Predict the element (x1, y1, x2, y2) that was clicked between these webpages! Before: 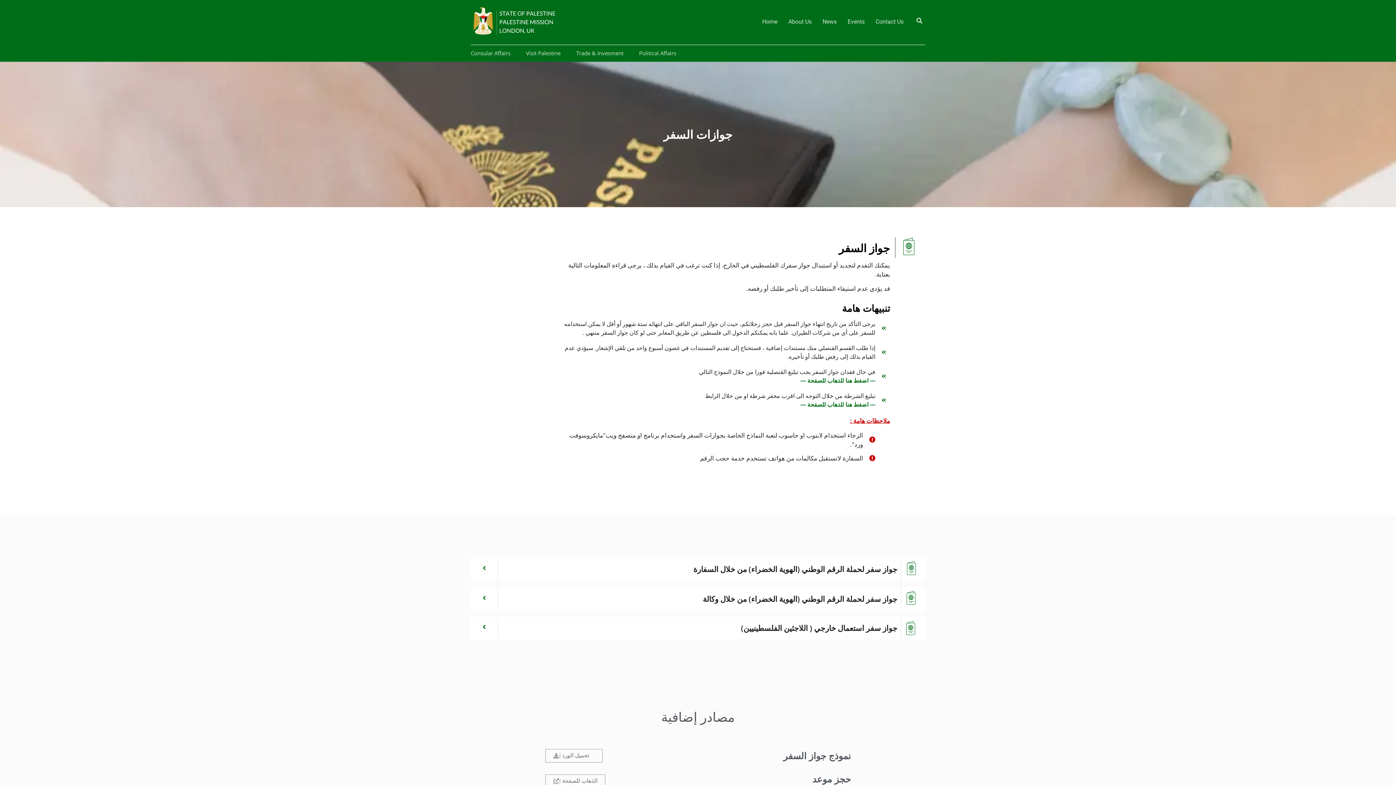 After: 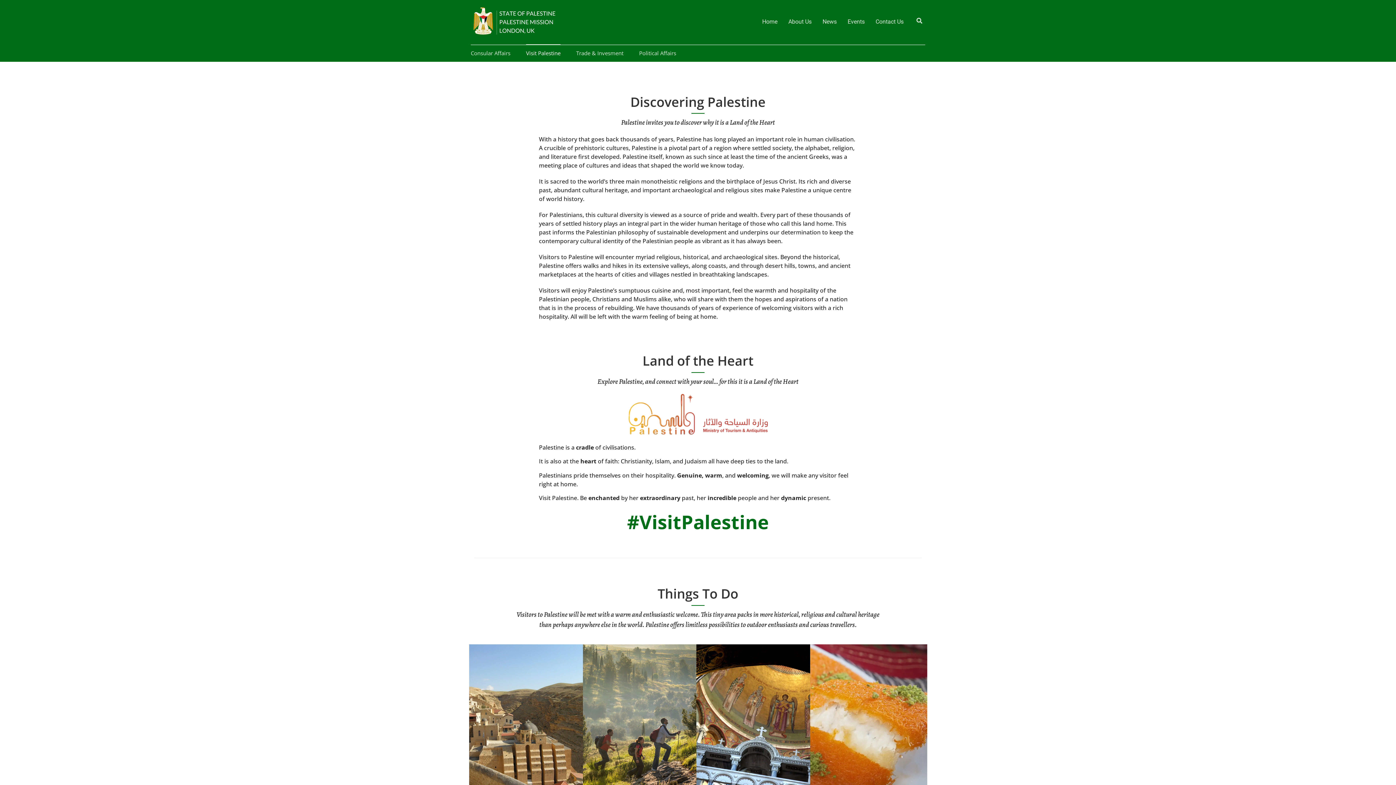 Action: bbox: (526, 44, 560, 61) label: Visit Palestine